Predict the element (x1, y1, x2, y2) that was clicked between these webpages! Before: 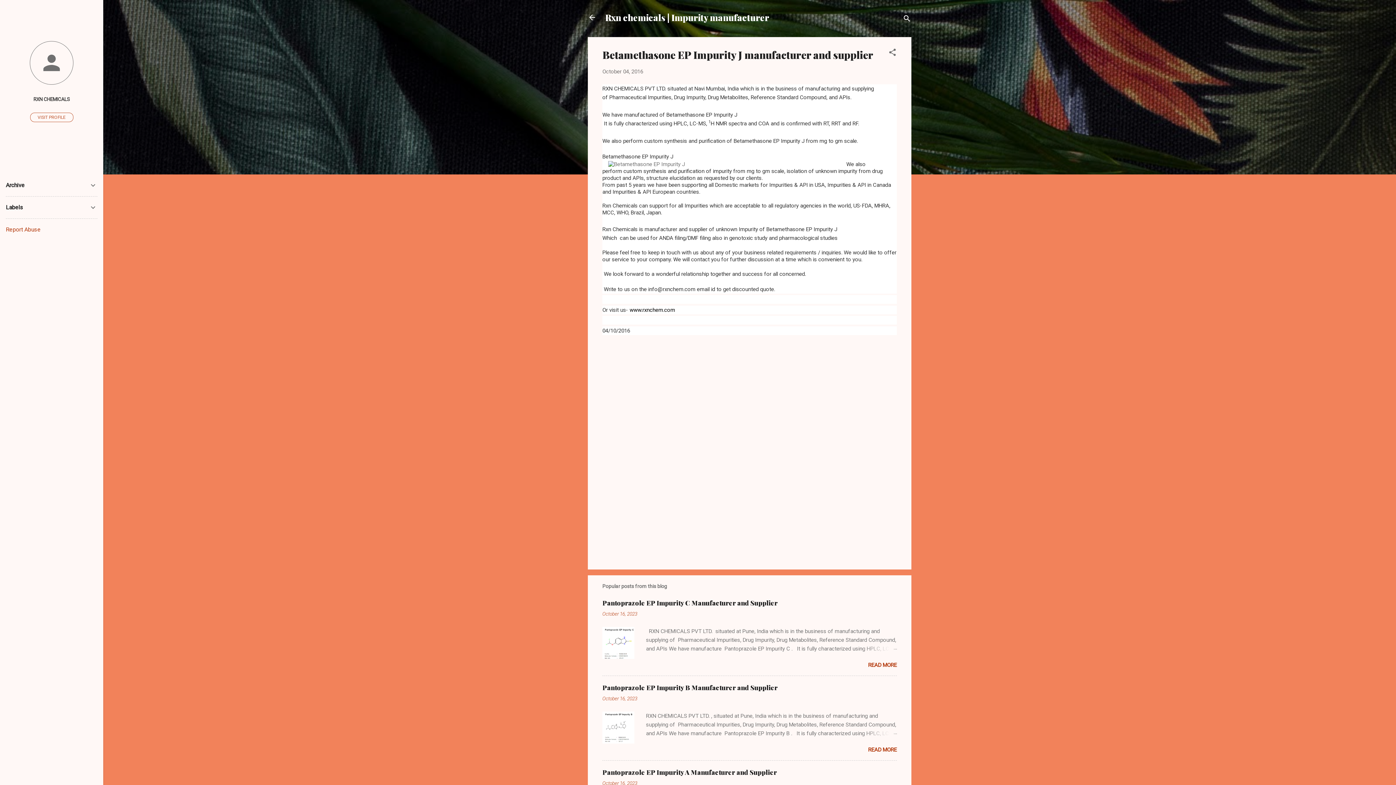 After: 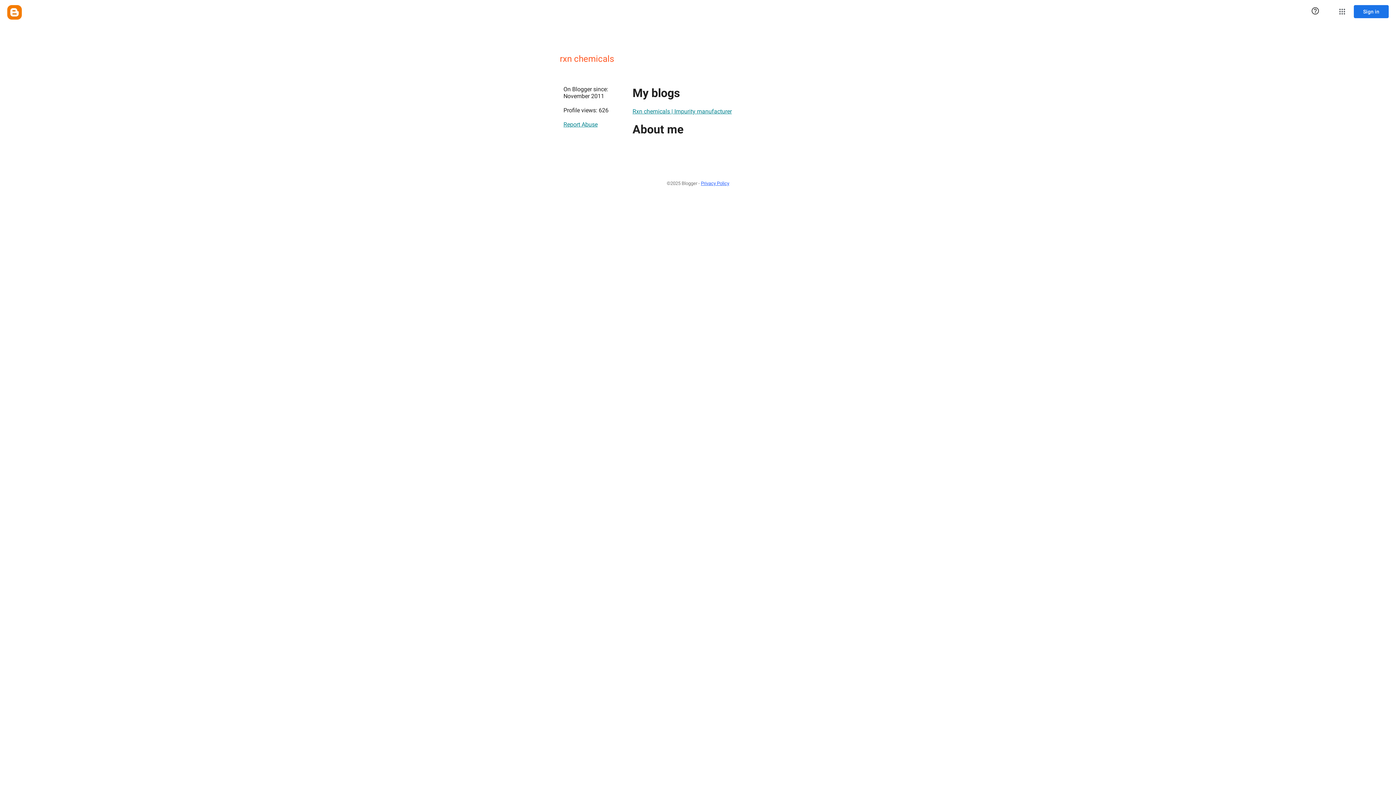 Action: bbox: (30, 112, 73, 122) label: VISIT PROFILE